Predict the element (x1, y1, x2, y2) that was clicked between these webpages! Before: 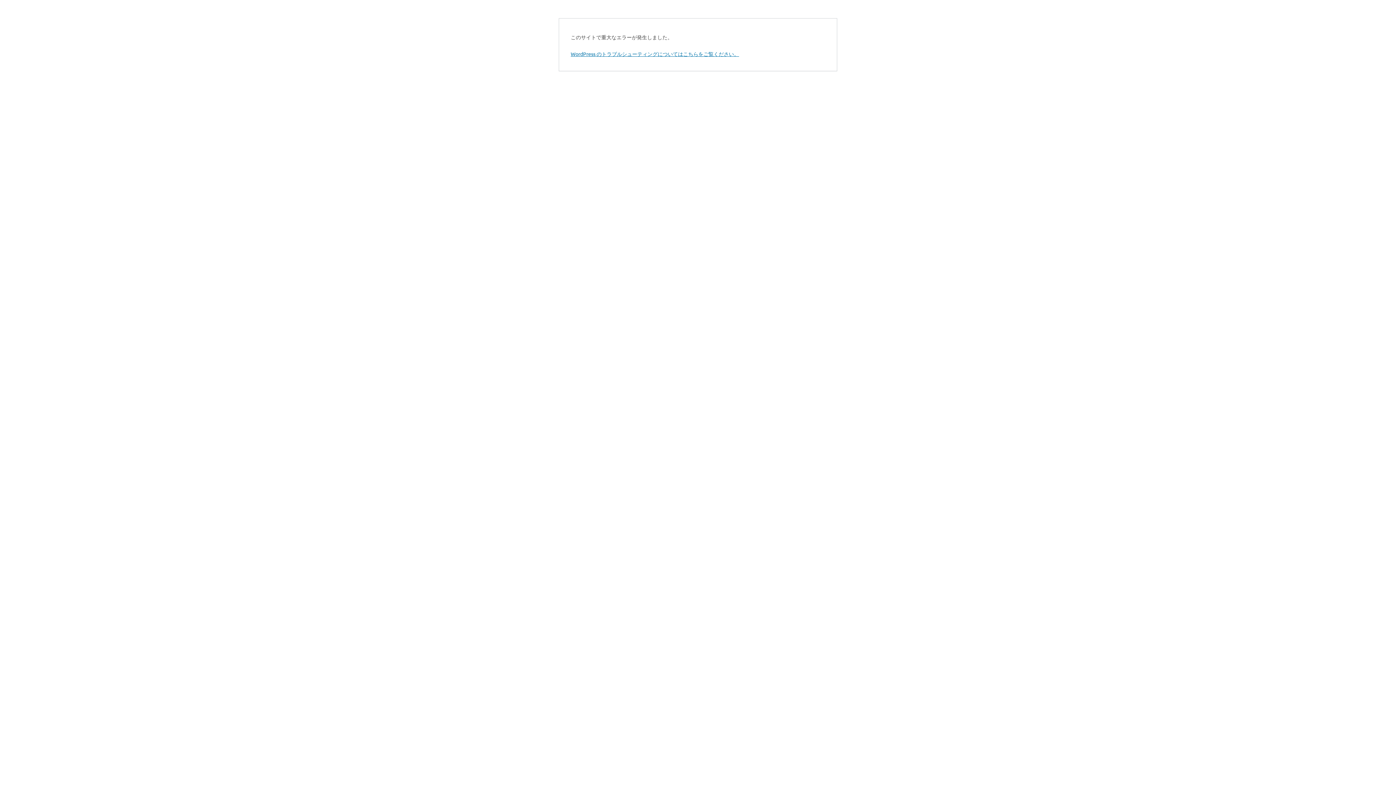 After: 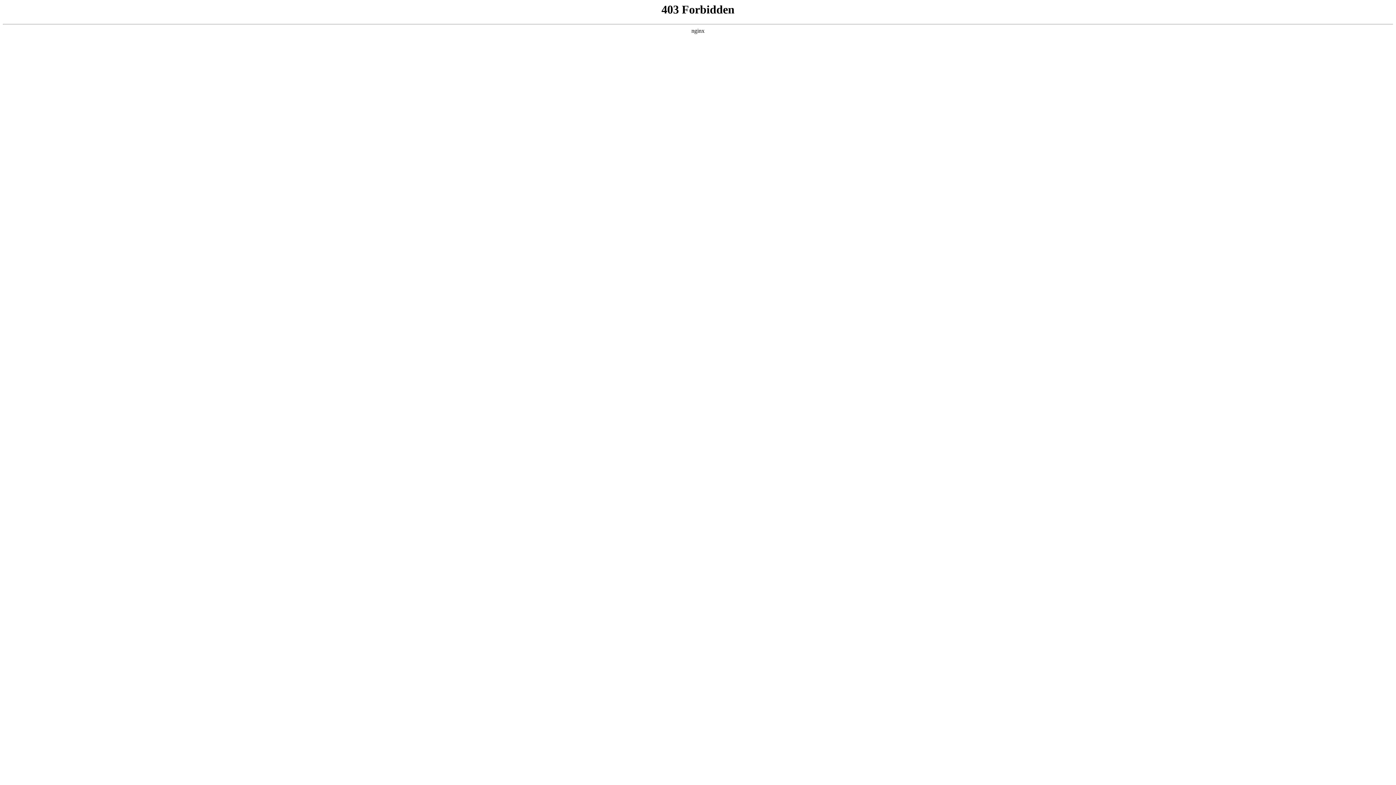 Action: label: WordPress のトラブルシューティングについてはこちらをご覧ください。 bbox: (570, 50, 739, 57)